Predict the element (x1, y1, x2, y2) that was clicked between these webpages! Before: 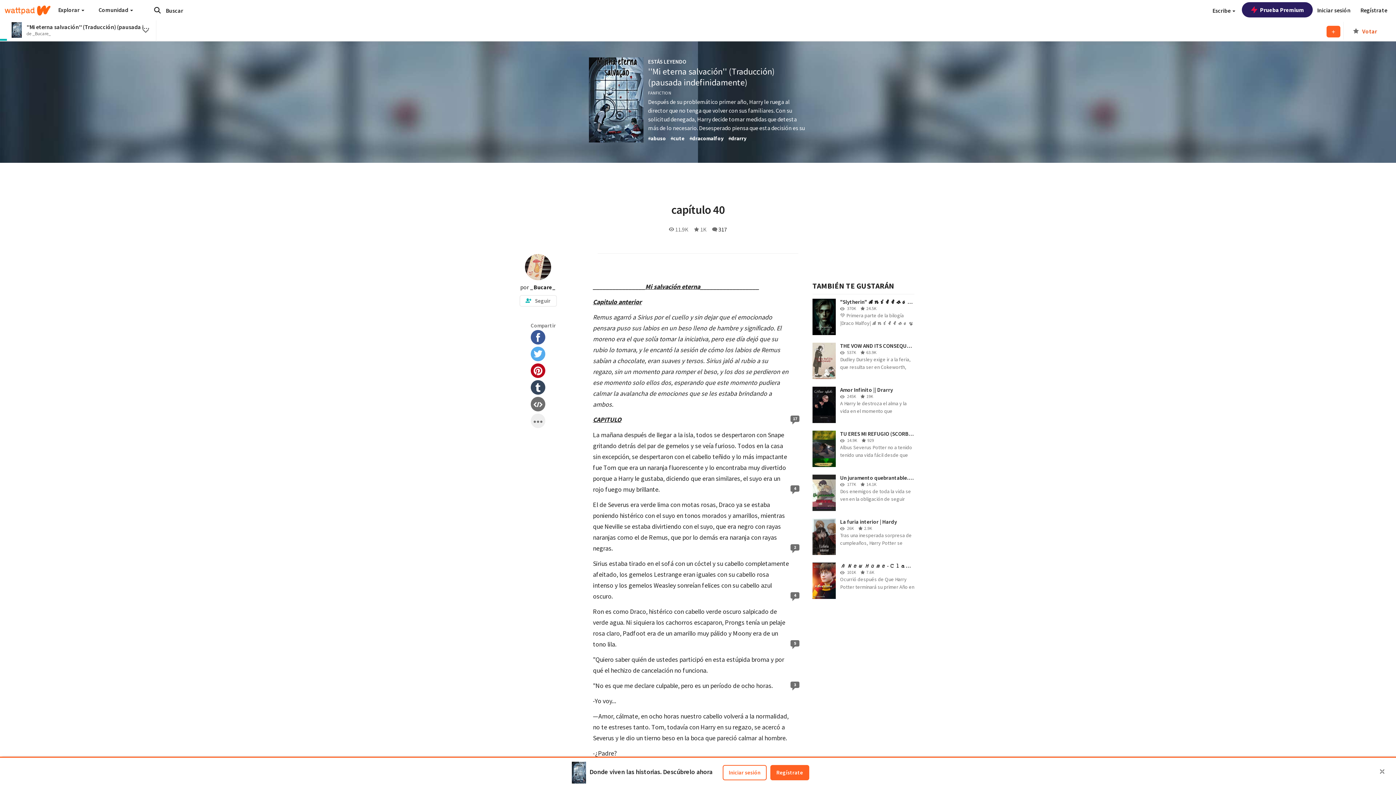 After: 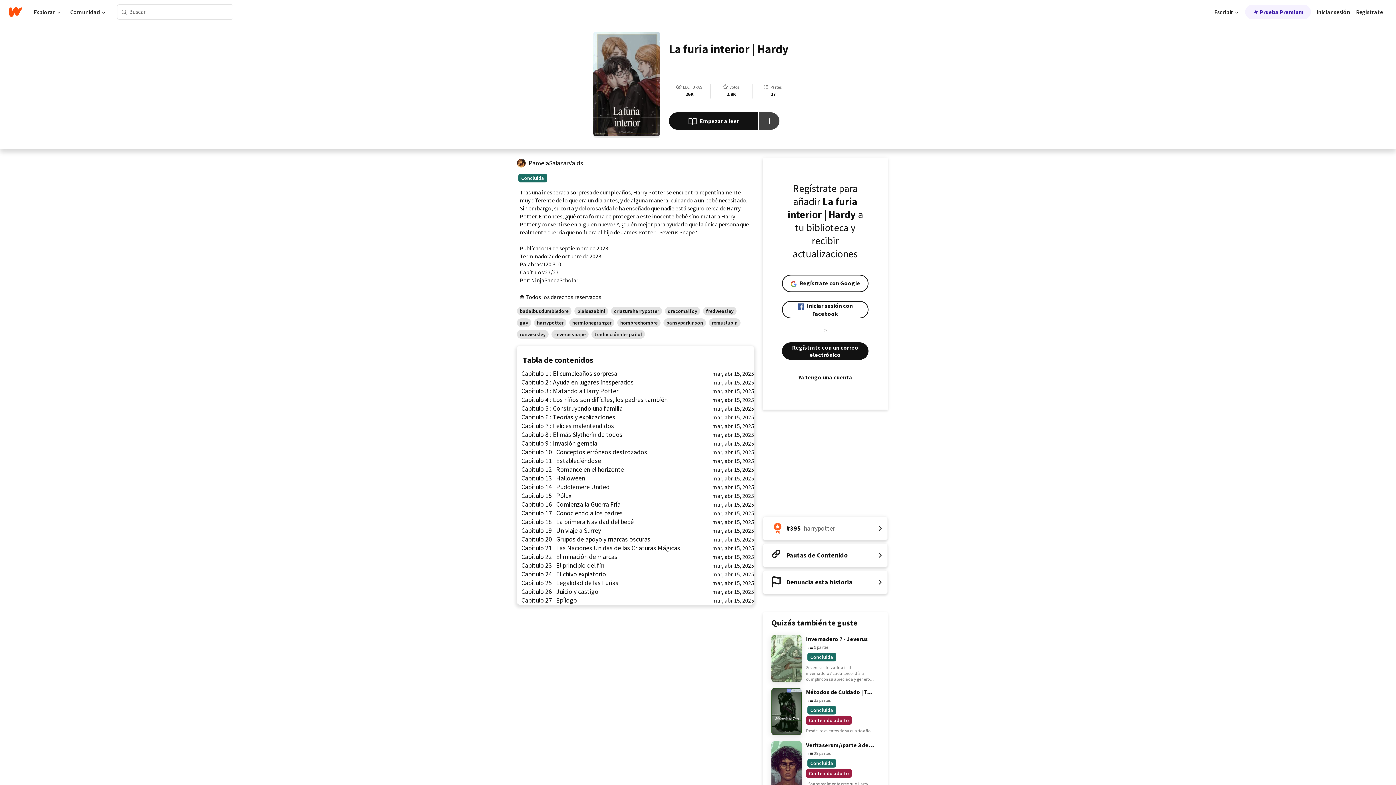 Action: bbox: (812, 518, 914, 555) label: La furia interior | Hardy
26K
2.9K
Tras una inesperada sorpresa de cumpleaños, Harry Potter se encuentra repentinamente muy diferente de lo que era un día antes, y de alguna manera, cuidando a un bebé nec...